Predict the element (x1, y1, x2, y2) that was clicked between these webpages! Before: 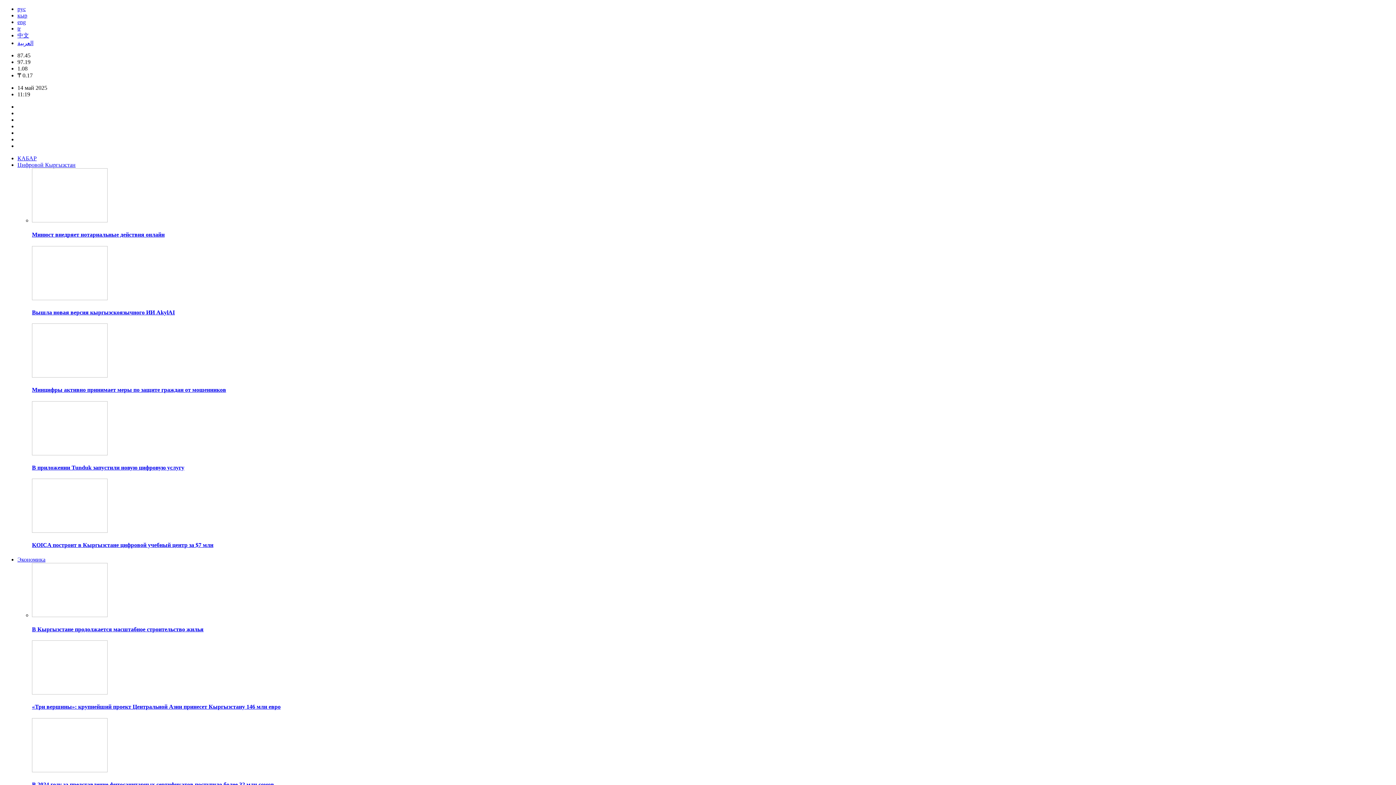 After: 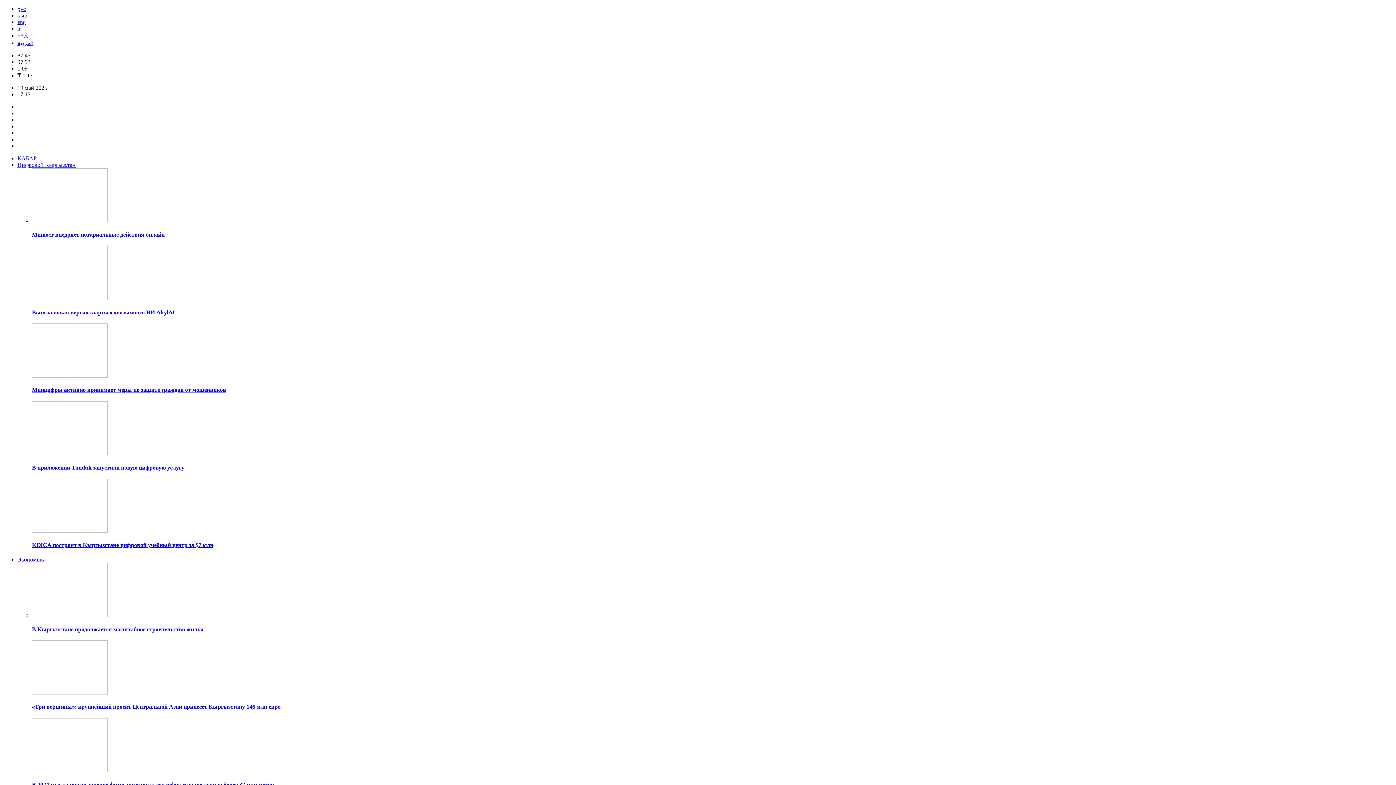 Action: label: КАБАР bbox: (17, 155, 36, 161)